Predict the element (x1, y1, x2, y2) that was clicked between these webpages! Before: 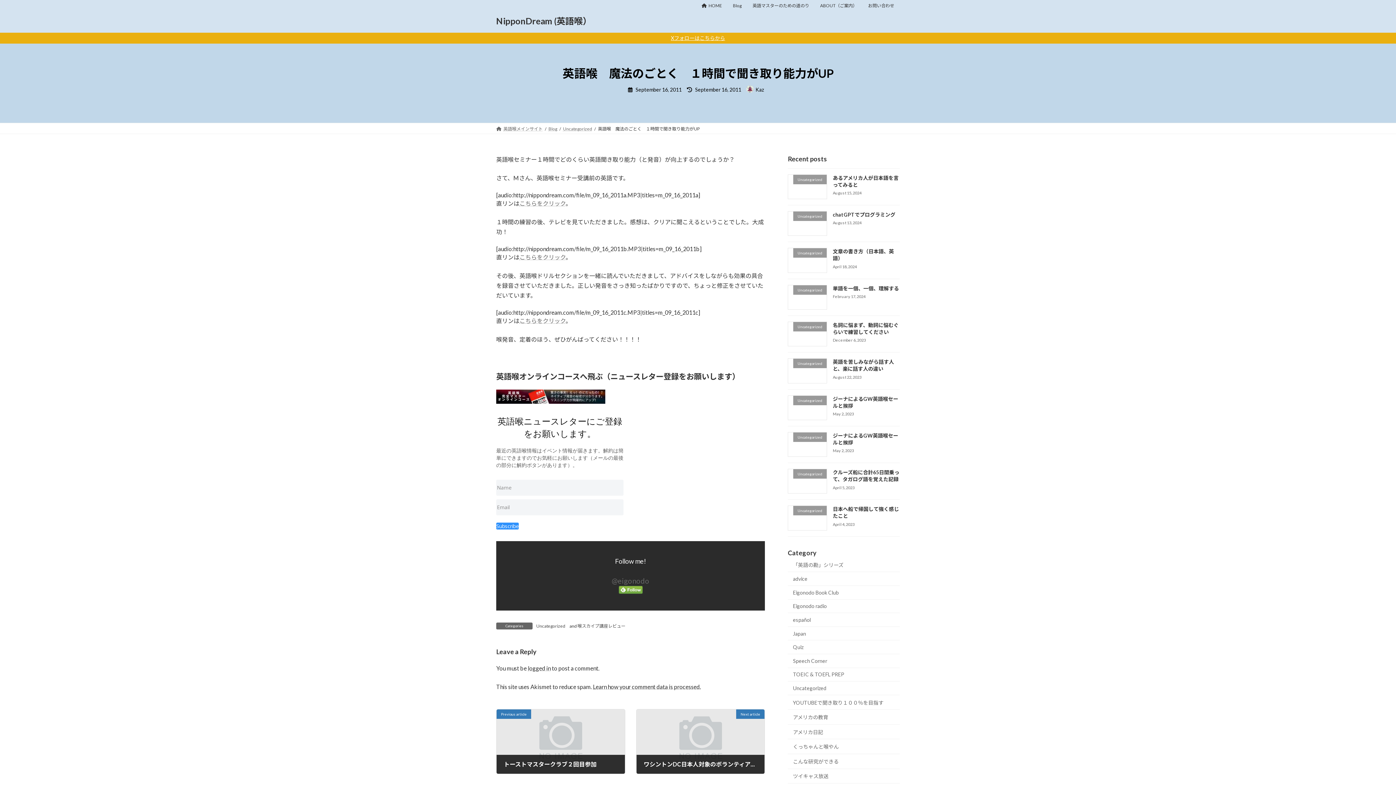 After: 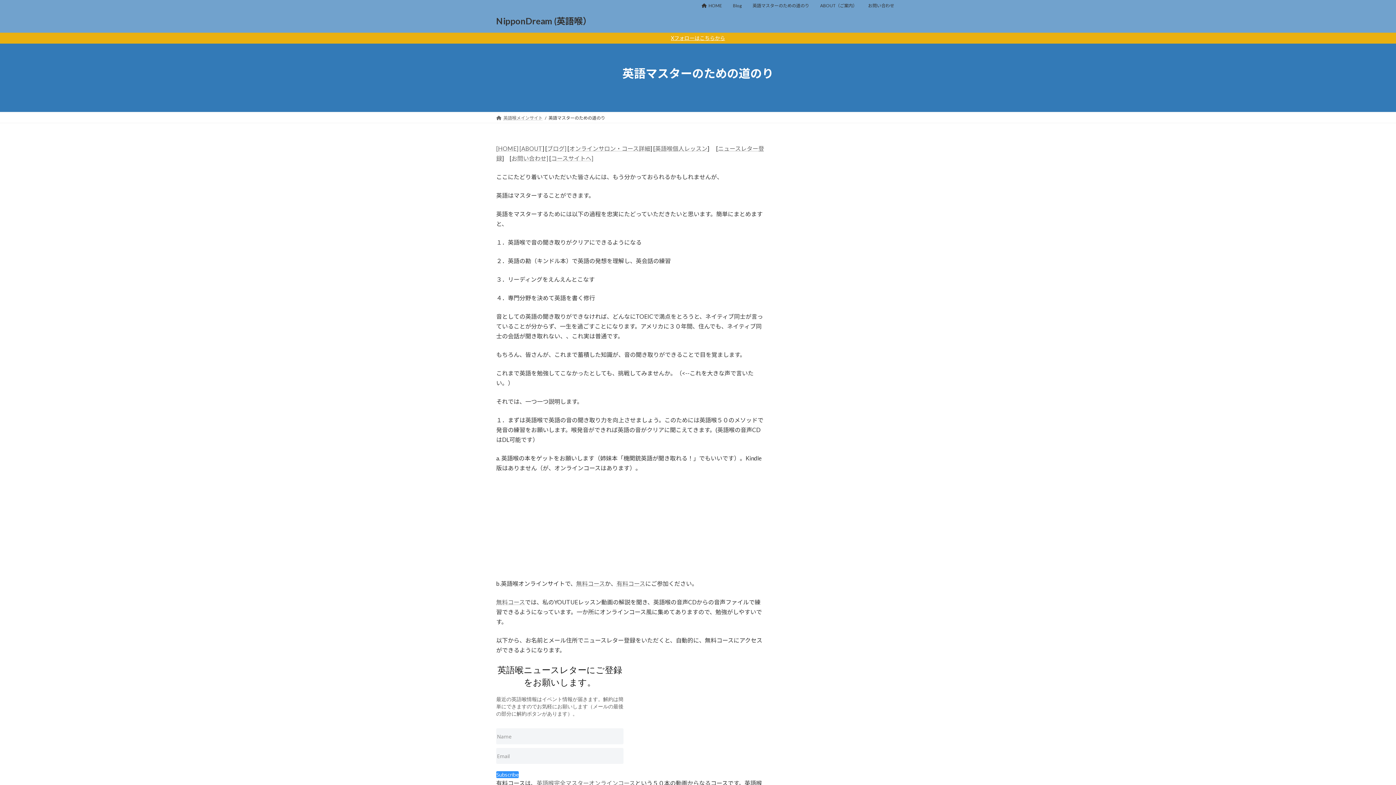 Action: label: 英語マスターのための道のり bbox: (747, 2, 814, 8)